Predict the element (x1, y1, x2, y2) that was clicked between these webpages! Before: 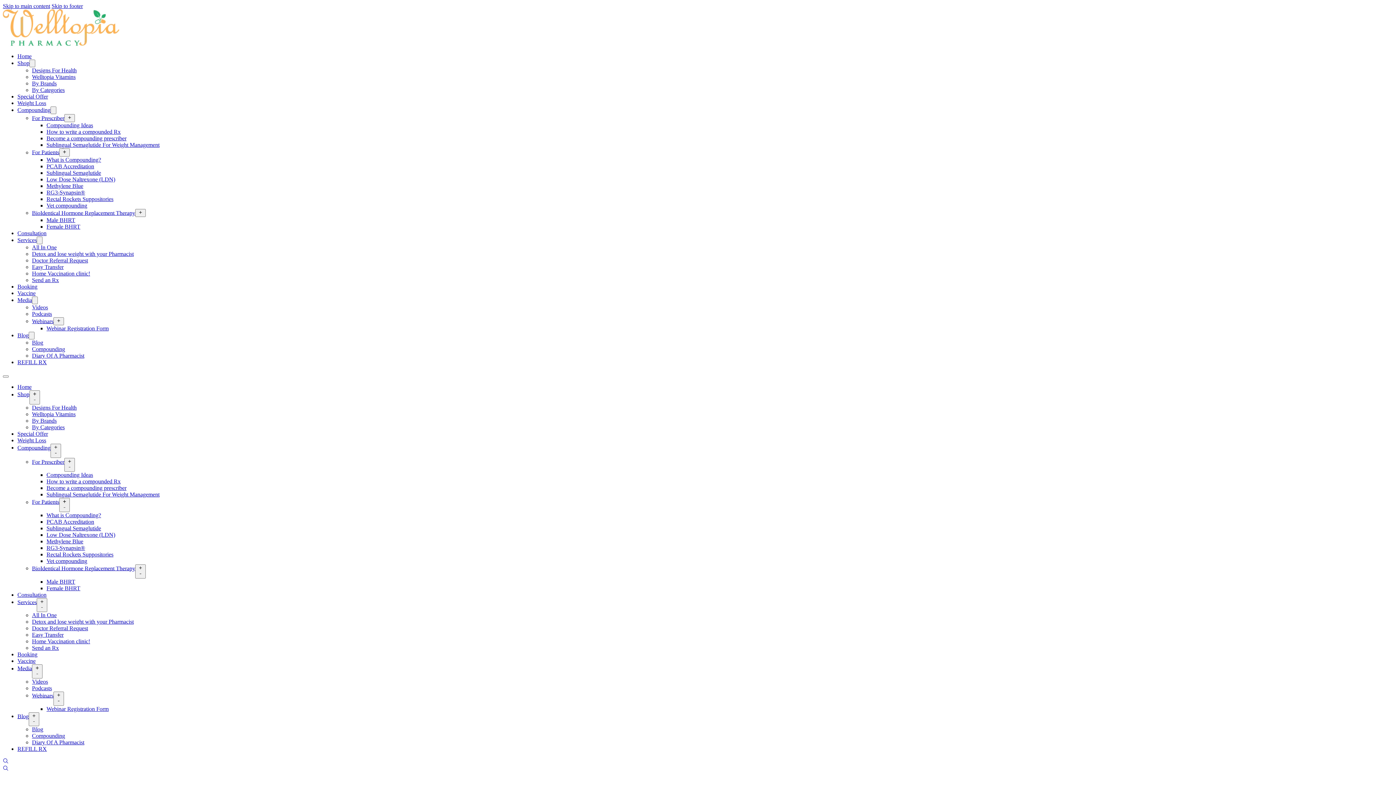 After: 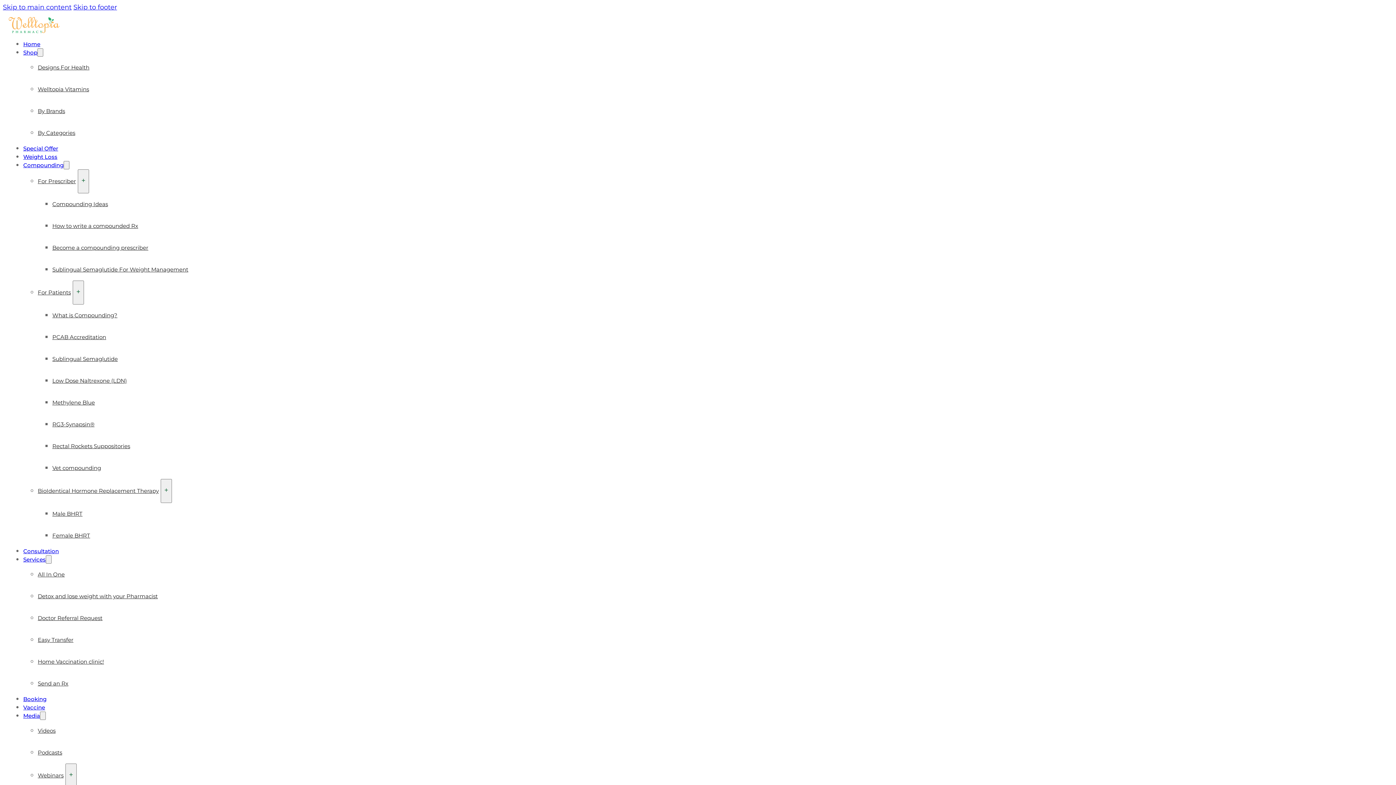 Action: bbox: (46, 472, 93, 478) label: Compounding Ideas